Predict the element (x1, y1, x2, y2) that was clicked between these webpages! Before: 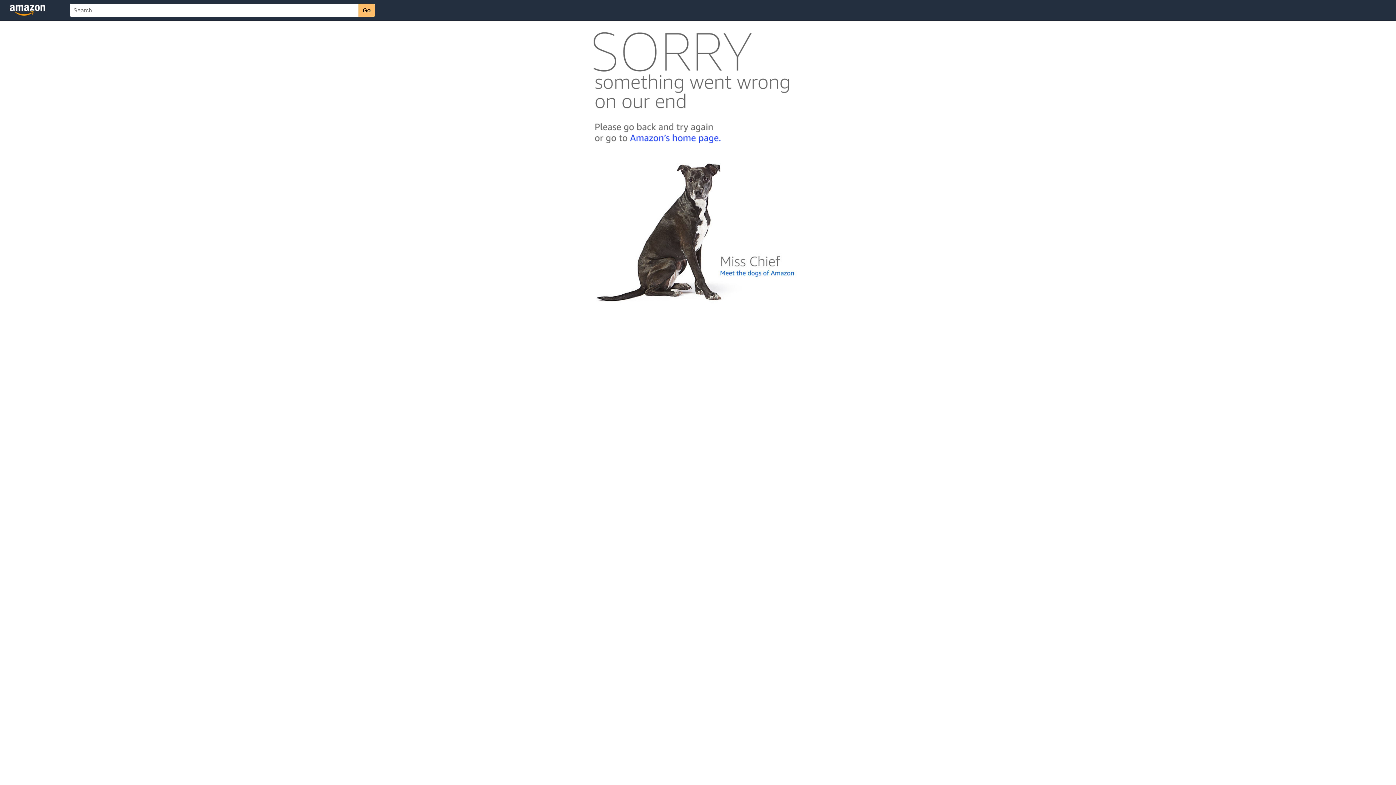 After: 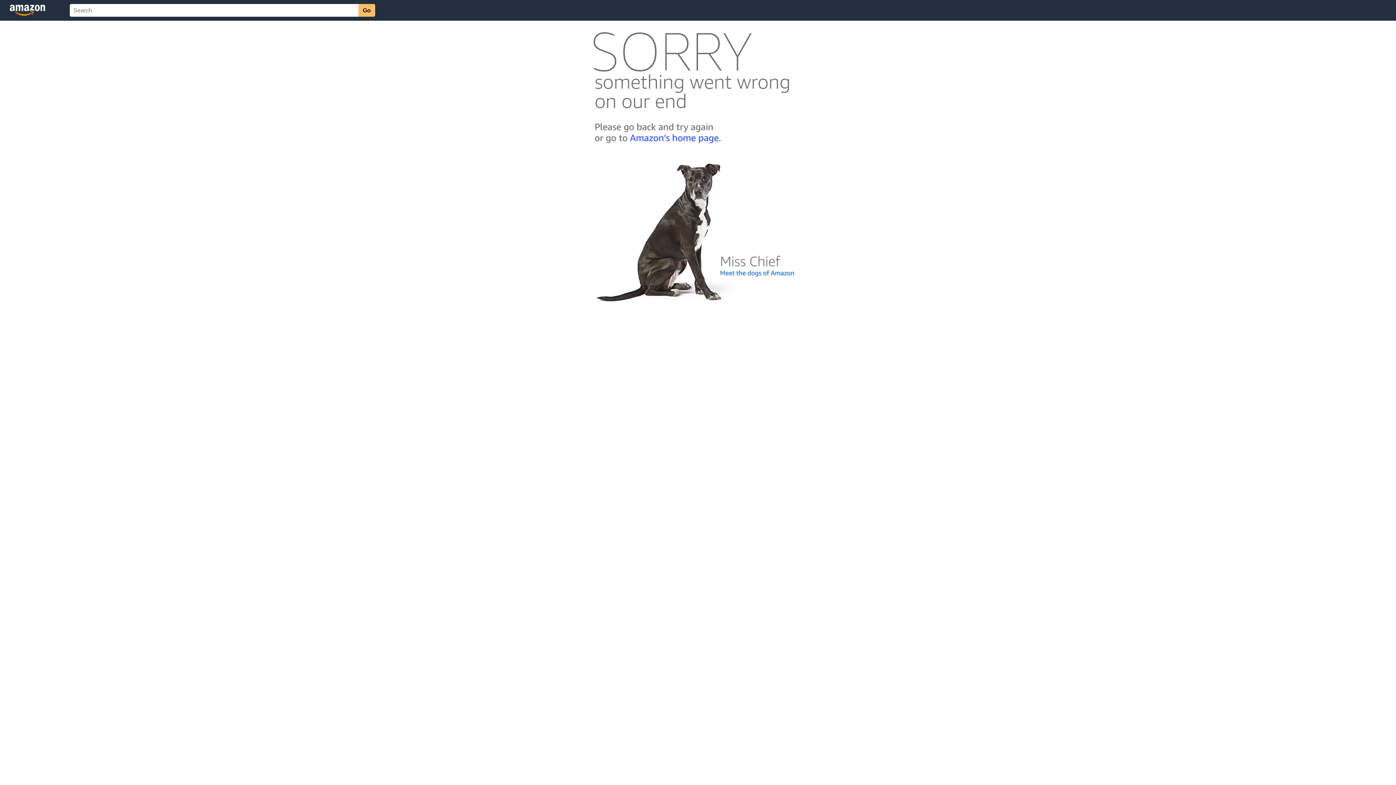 Action: bbox: (592, 300, 803, 306)